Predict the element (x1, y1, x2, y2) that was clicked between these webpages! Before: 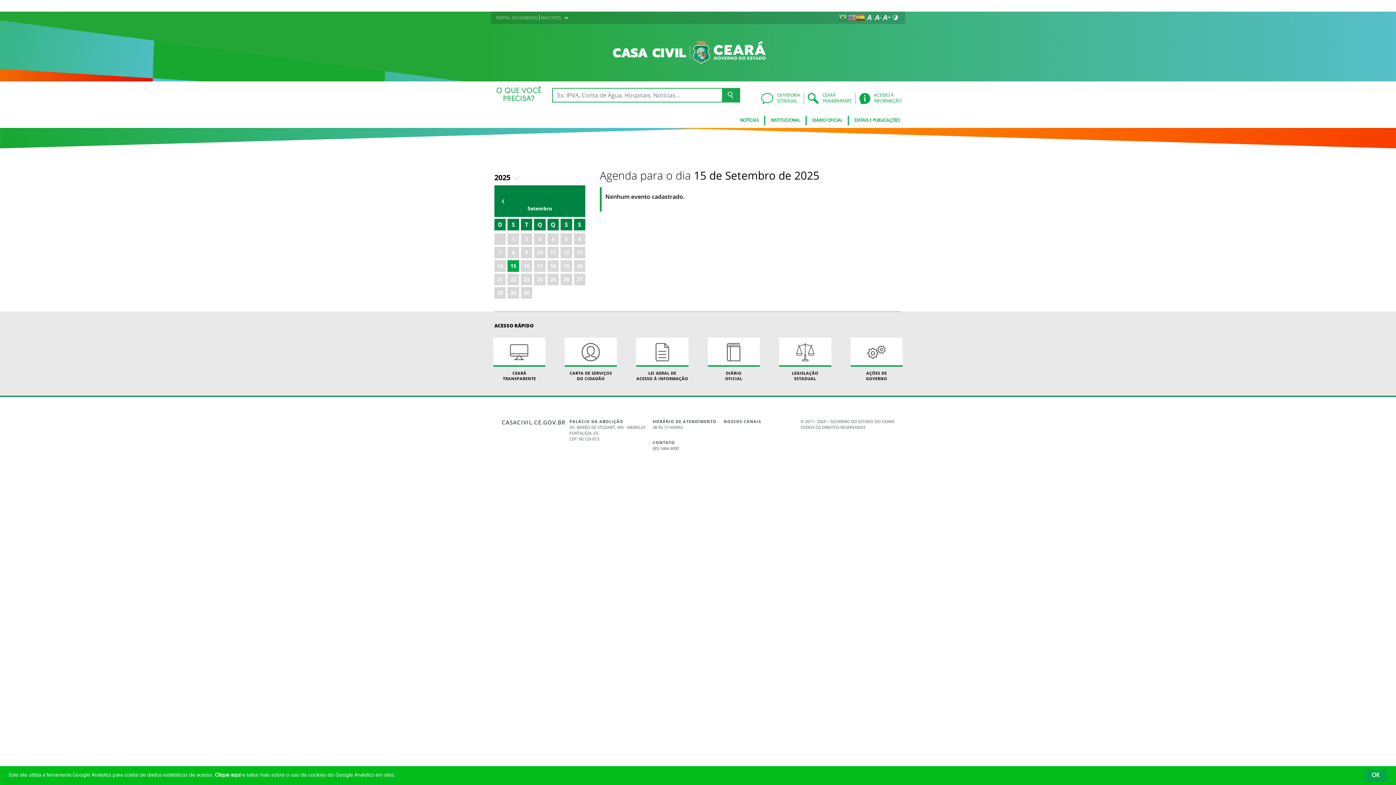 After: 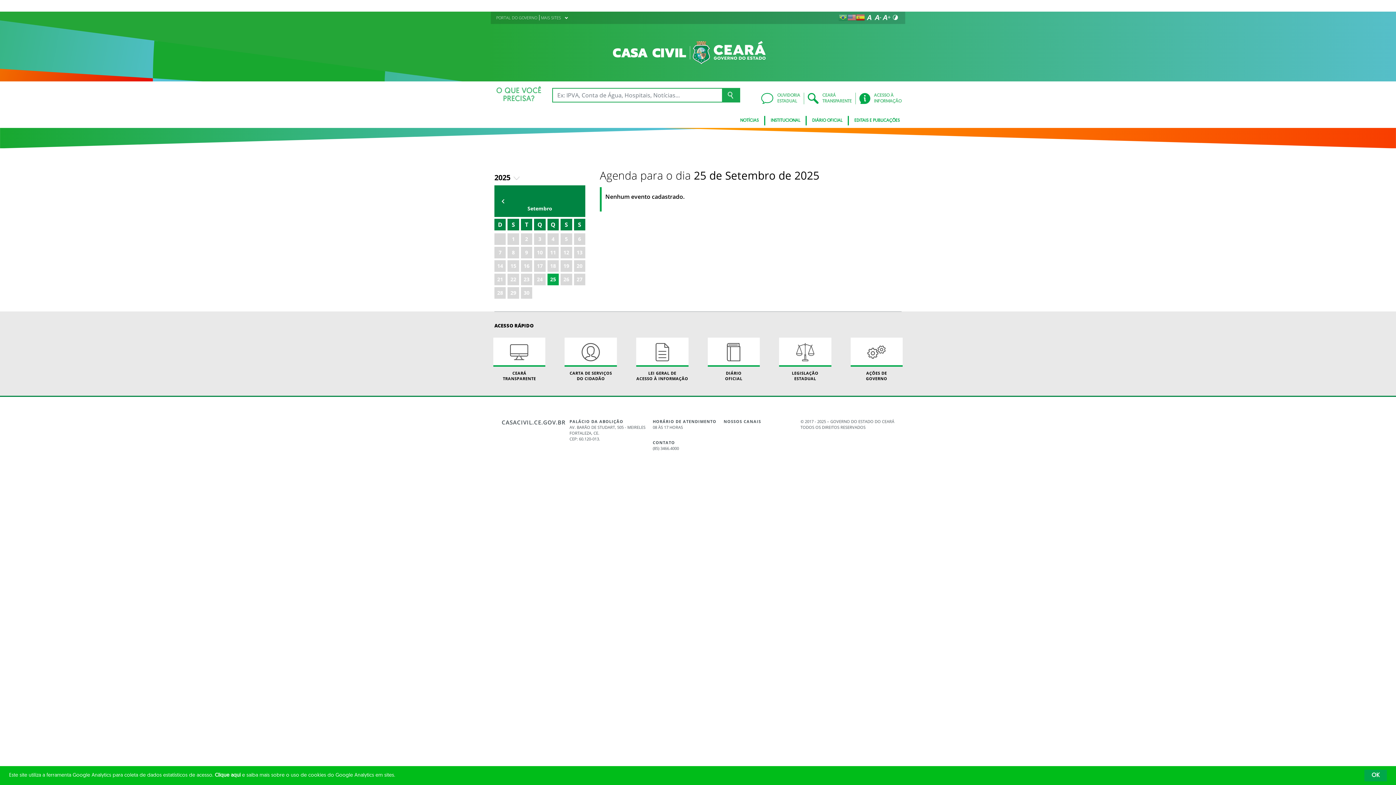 Action: bbox: (547, 273, 558, 285) label: 25